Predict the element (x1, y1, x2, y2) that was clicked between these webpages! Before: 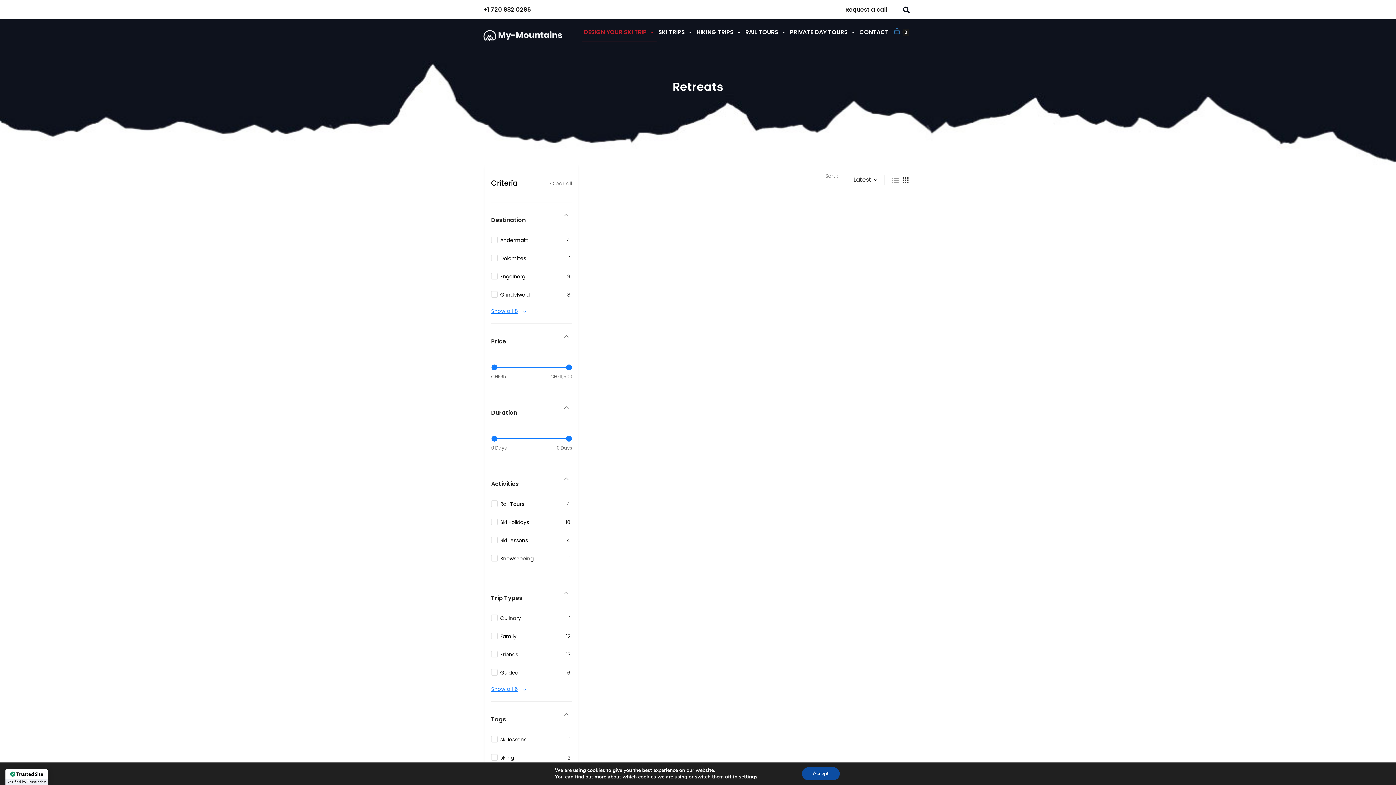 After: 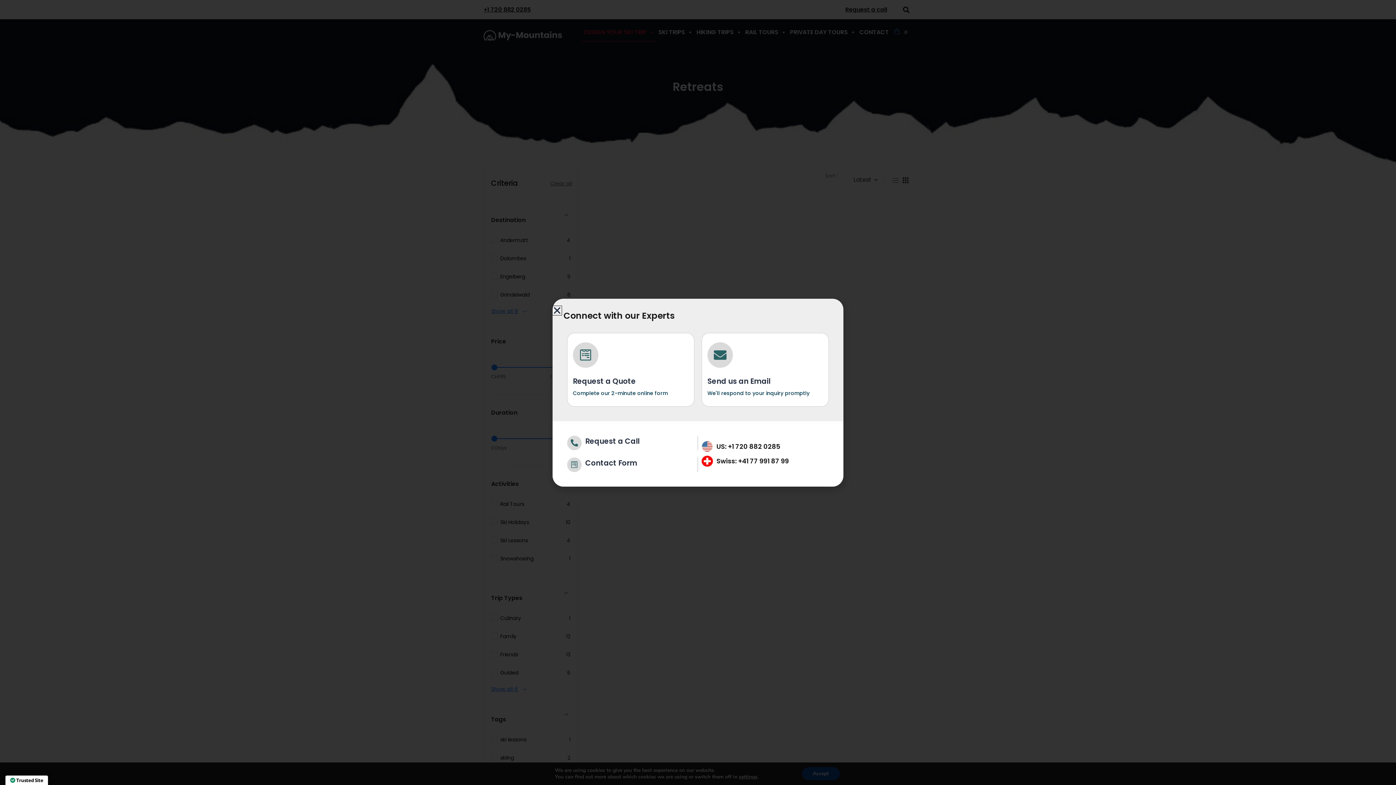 Action: bbox: (857, 23, 890, 41) label: CONTACT